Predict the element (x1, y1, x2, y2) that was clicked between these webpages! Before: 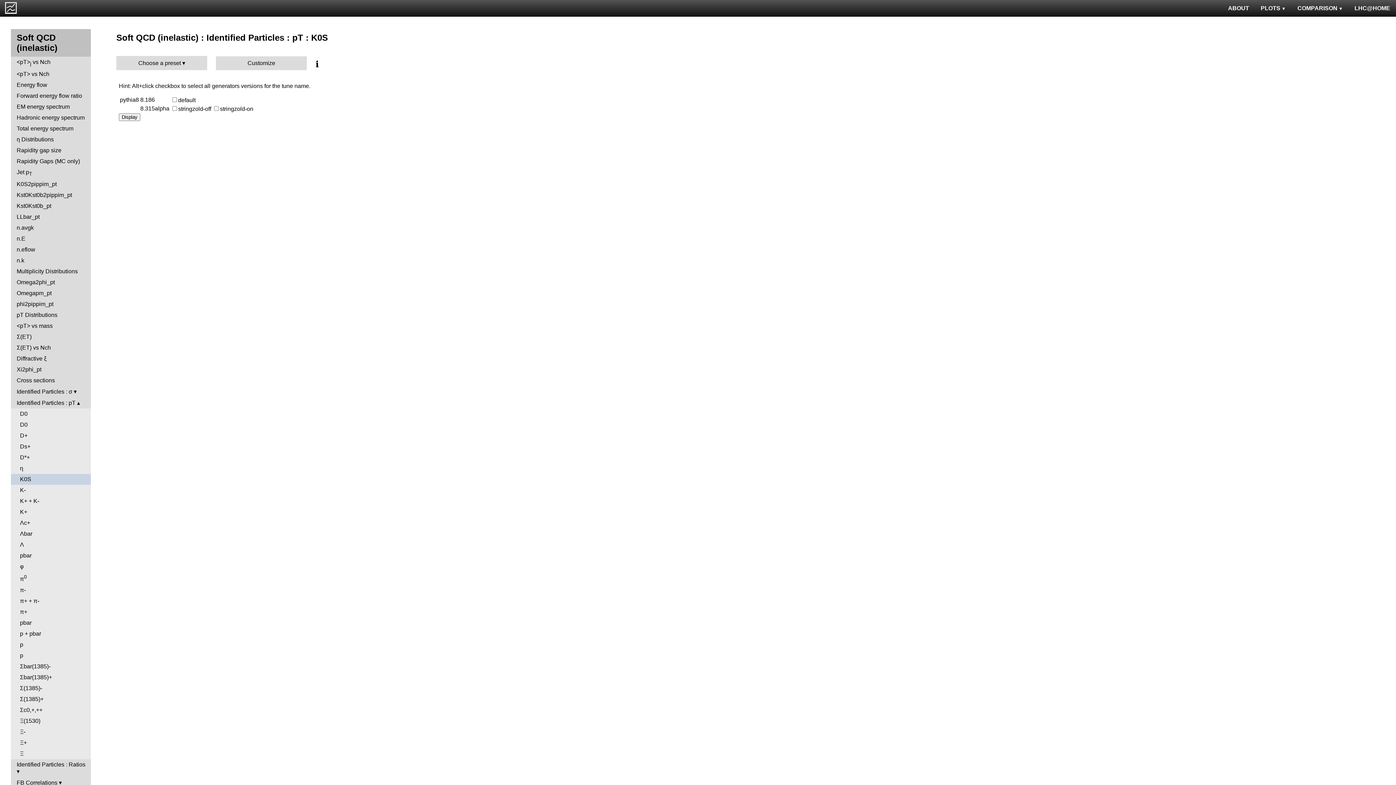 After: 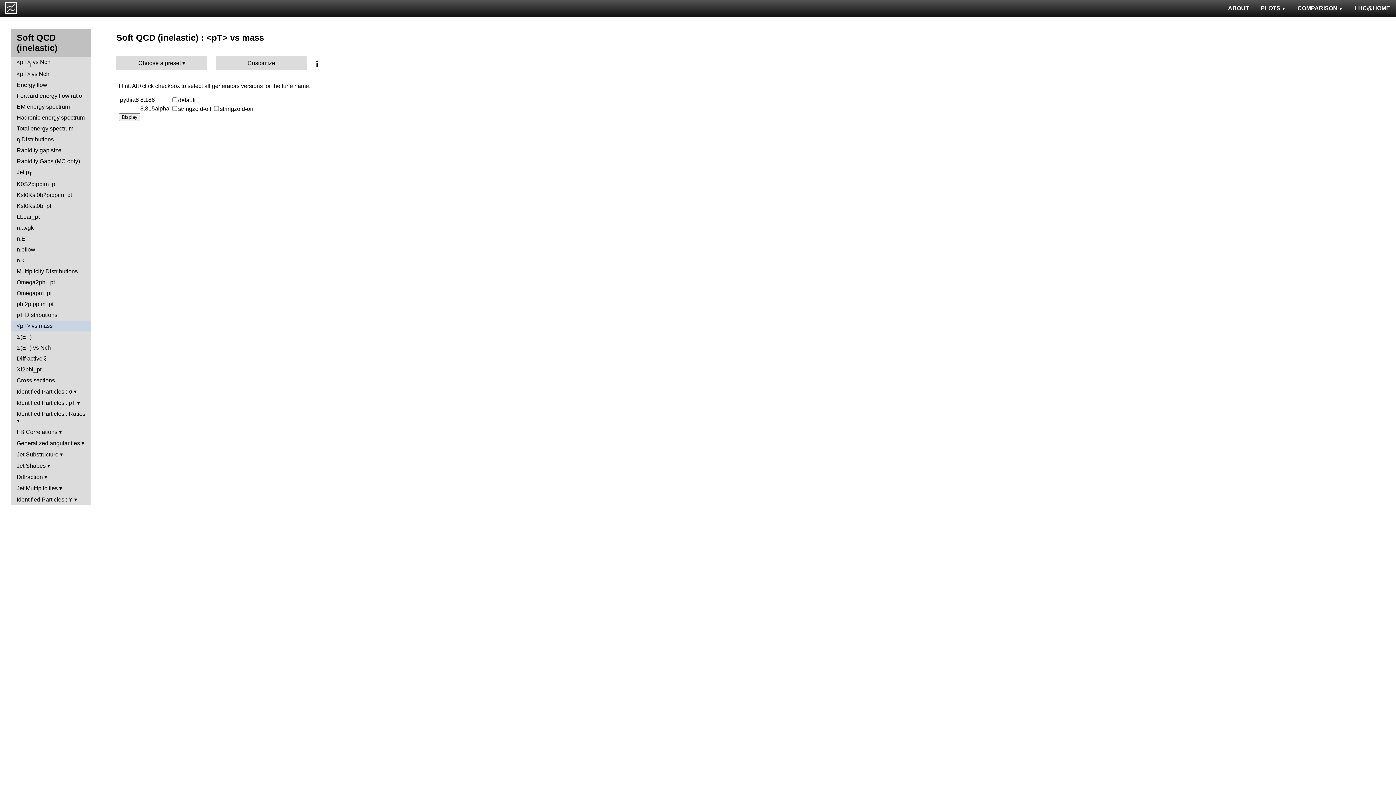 Action: label: <pT> vs mass bbox: (10, 320, 90, 331)